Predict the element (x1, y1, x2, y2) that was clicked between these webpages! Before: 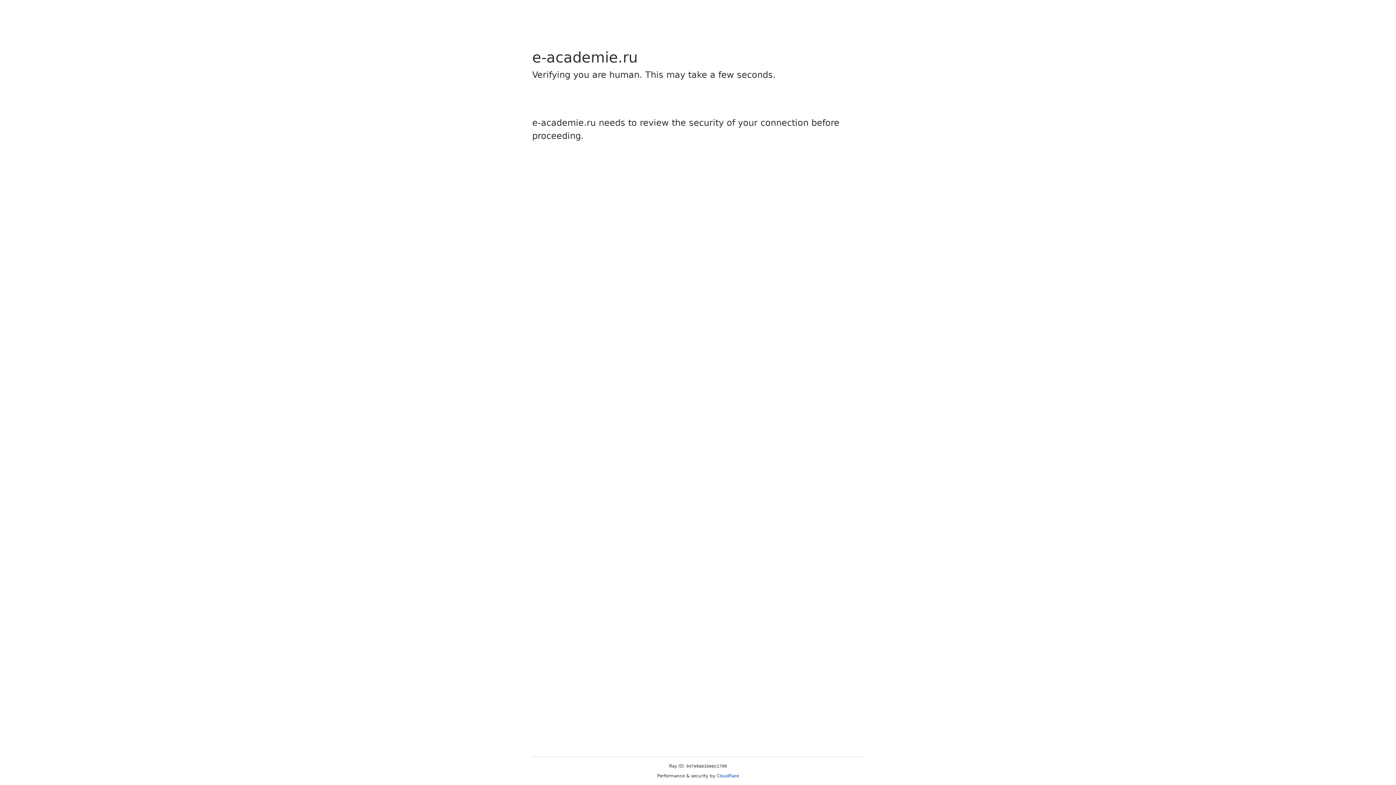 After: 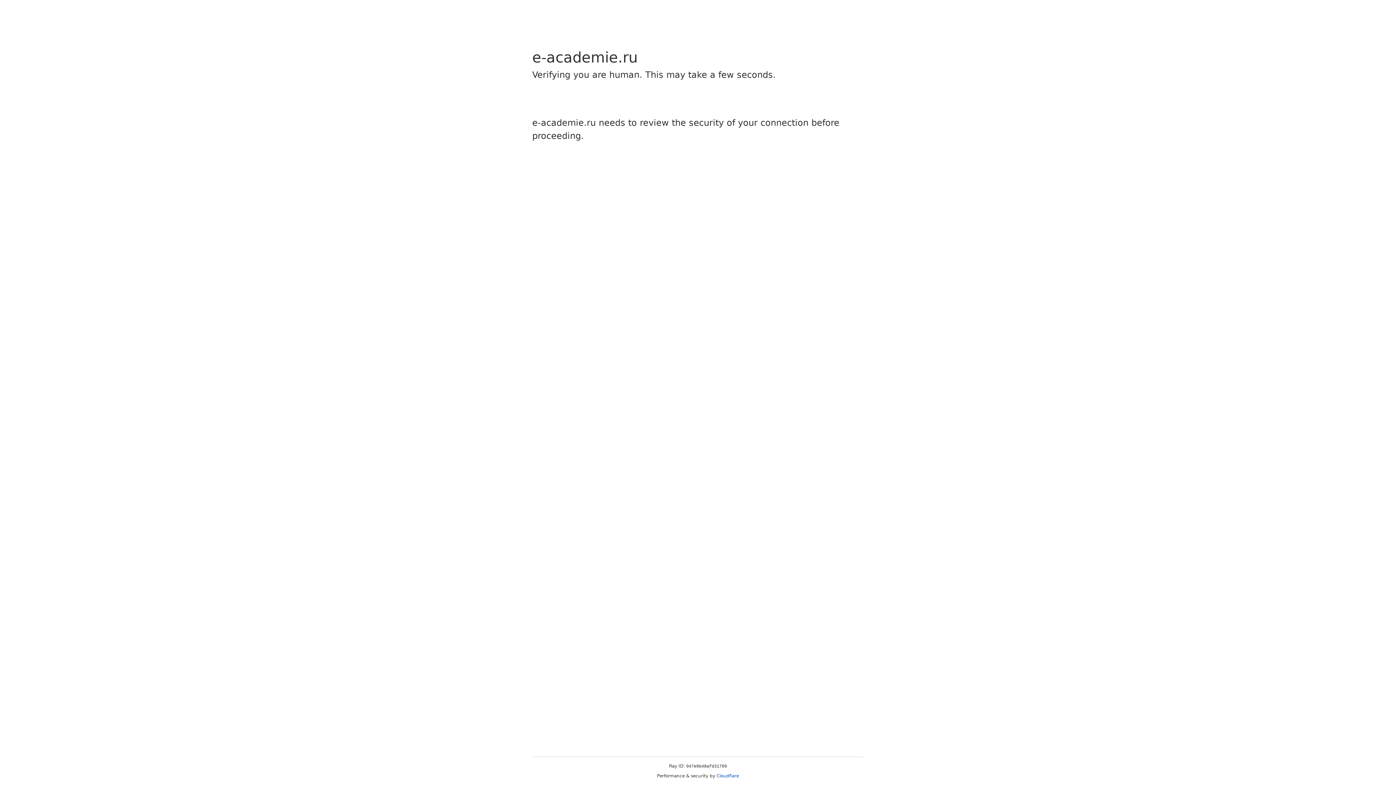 Action: label: Cloudflare bbox: (716, 773, 739, 778)